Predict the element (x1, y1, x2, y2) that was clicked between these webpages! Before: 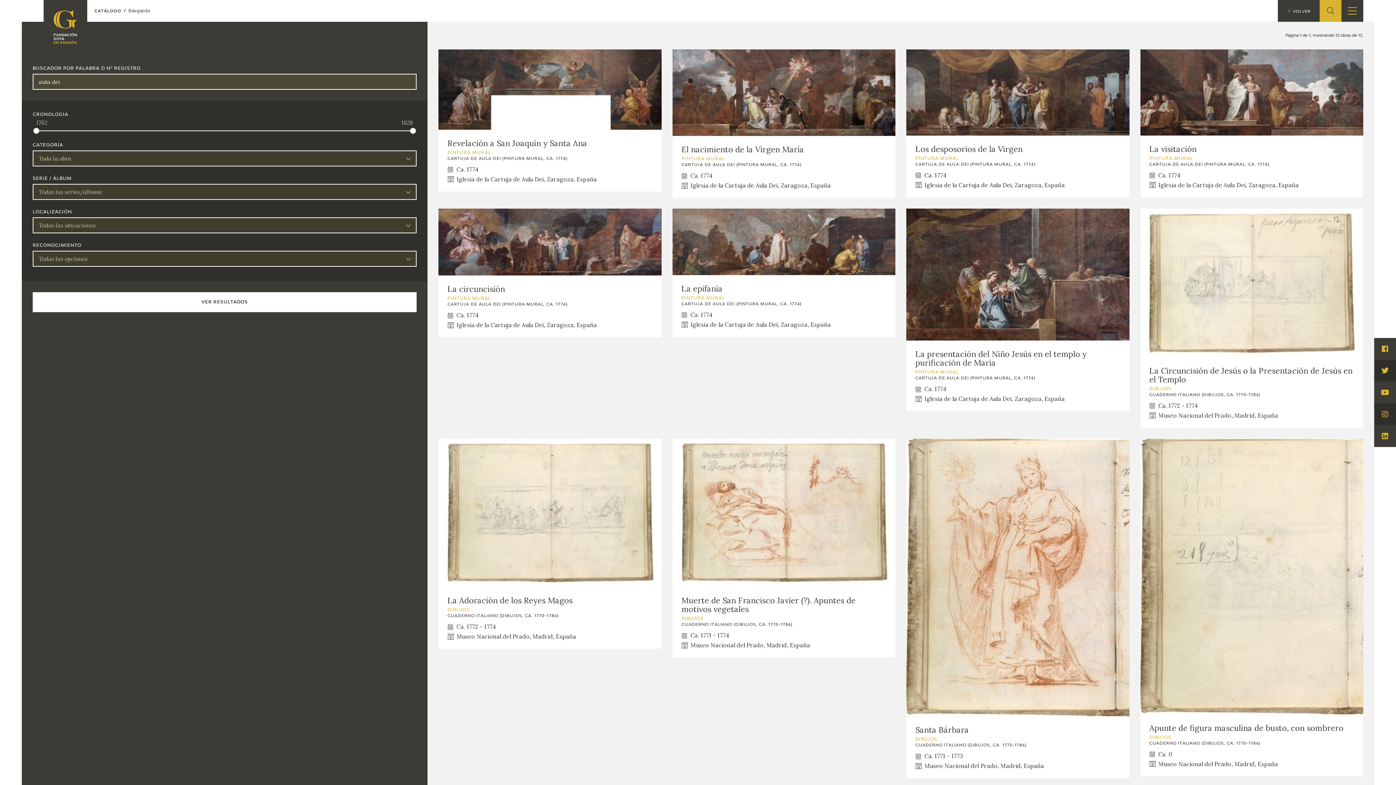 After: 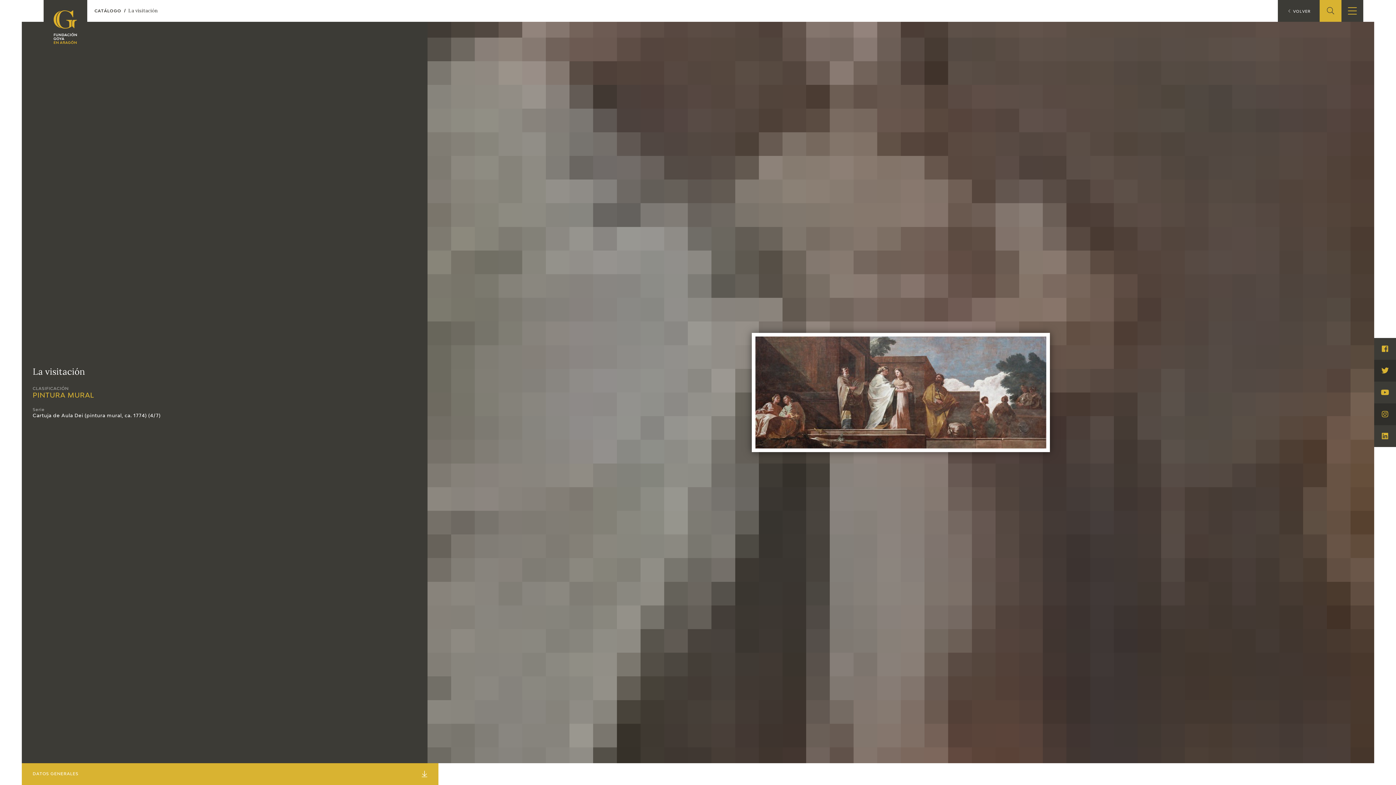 Action: label: La visitación
PINTURA MURAL
CARTUJA DE AULA DEI (PINTURA MURAL, CA. 1774)
Ca. 1774
Iglesia de la Cartuja de Aula Dei, Zaragoza, España bbox: (1140, 49, 1363, 197)